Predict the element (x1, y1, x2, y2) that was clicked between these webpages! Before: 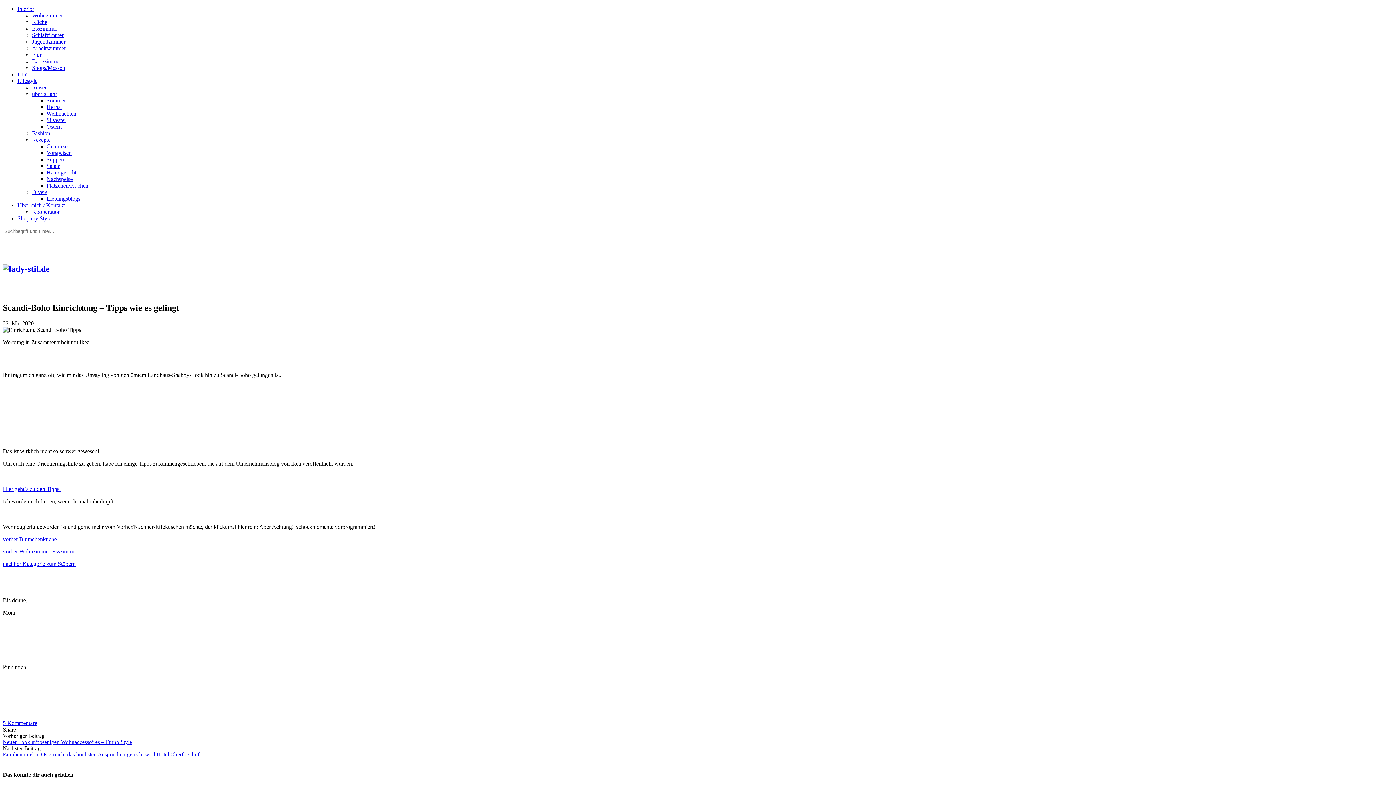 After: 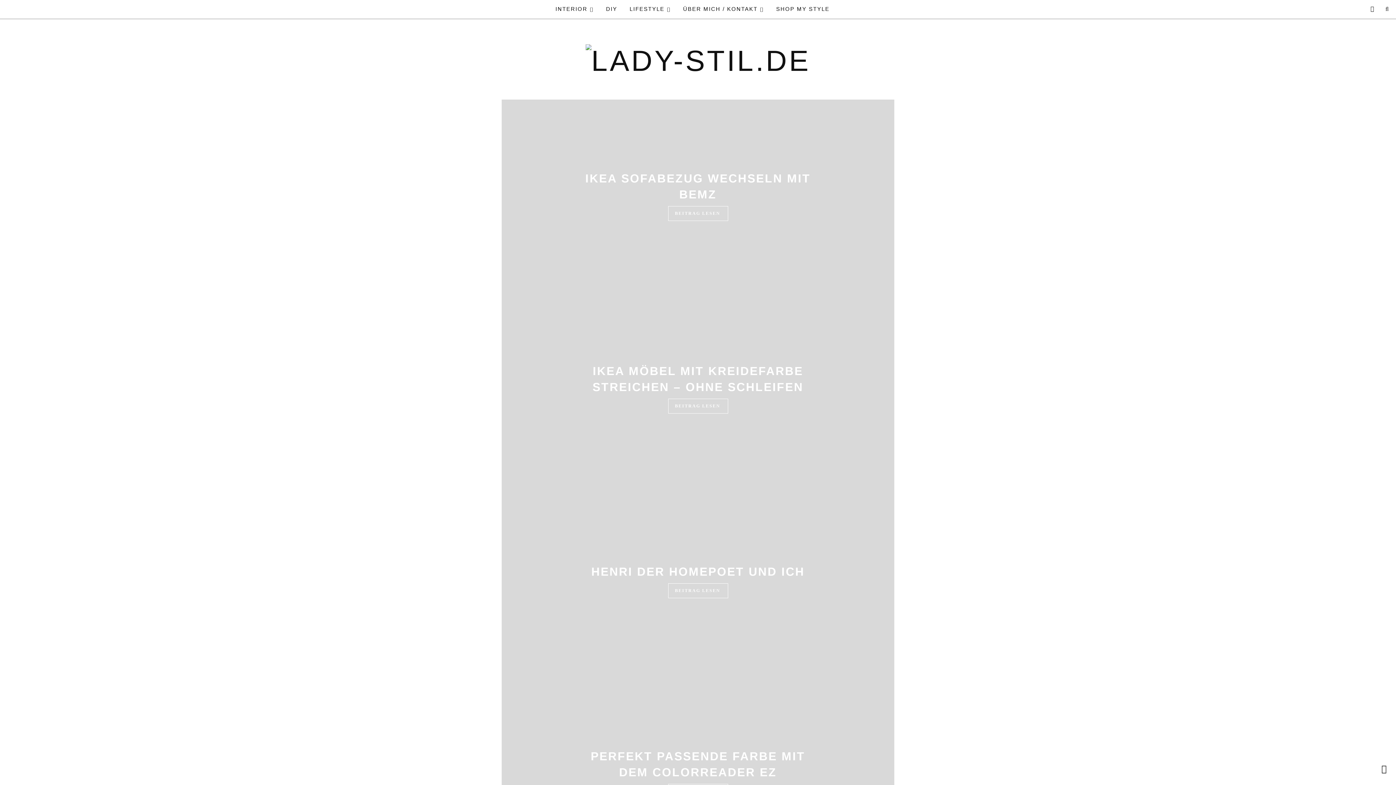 Action: bbox: (2, 264, 49, 273)